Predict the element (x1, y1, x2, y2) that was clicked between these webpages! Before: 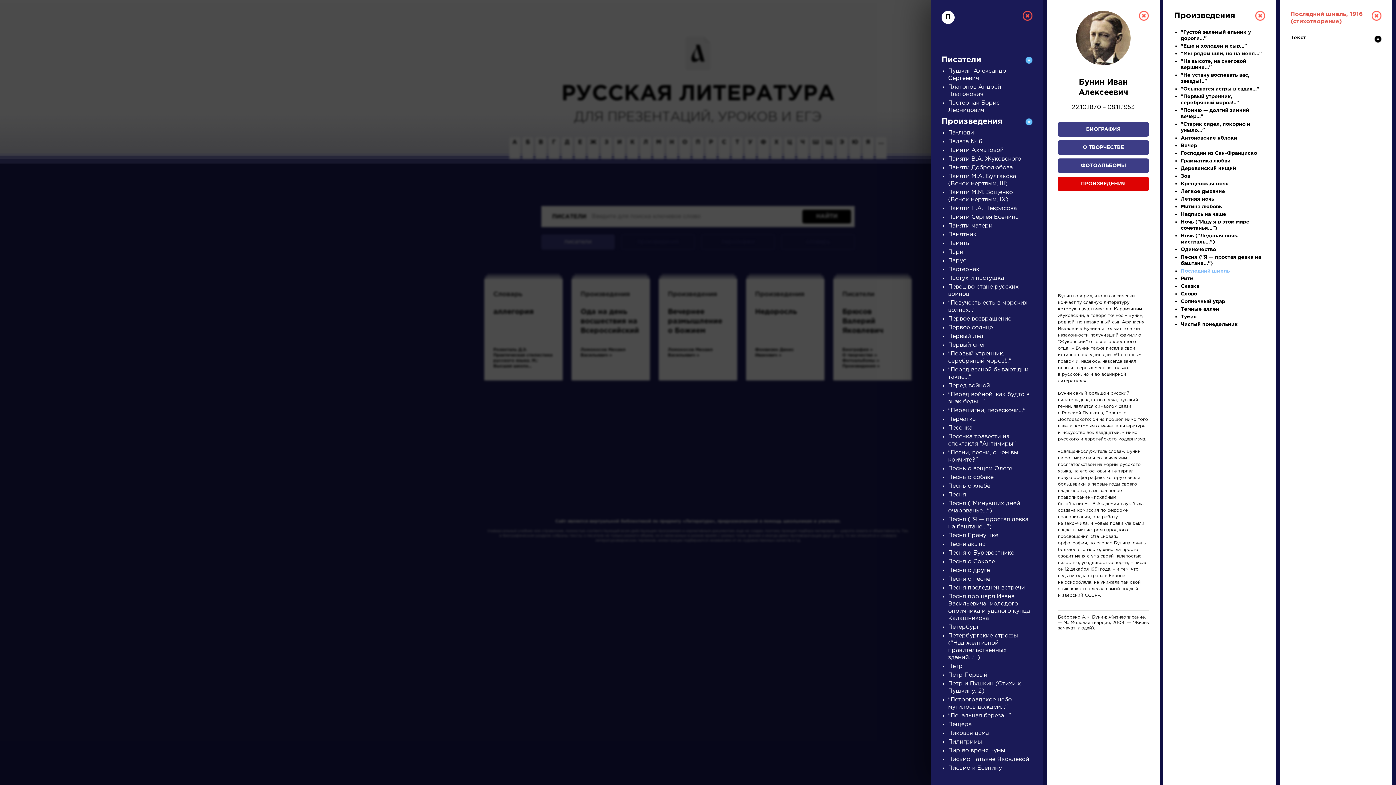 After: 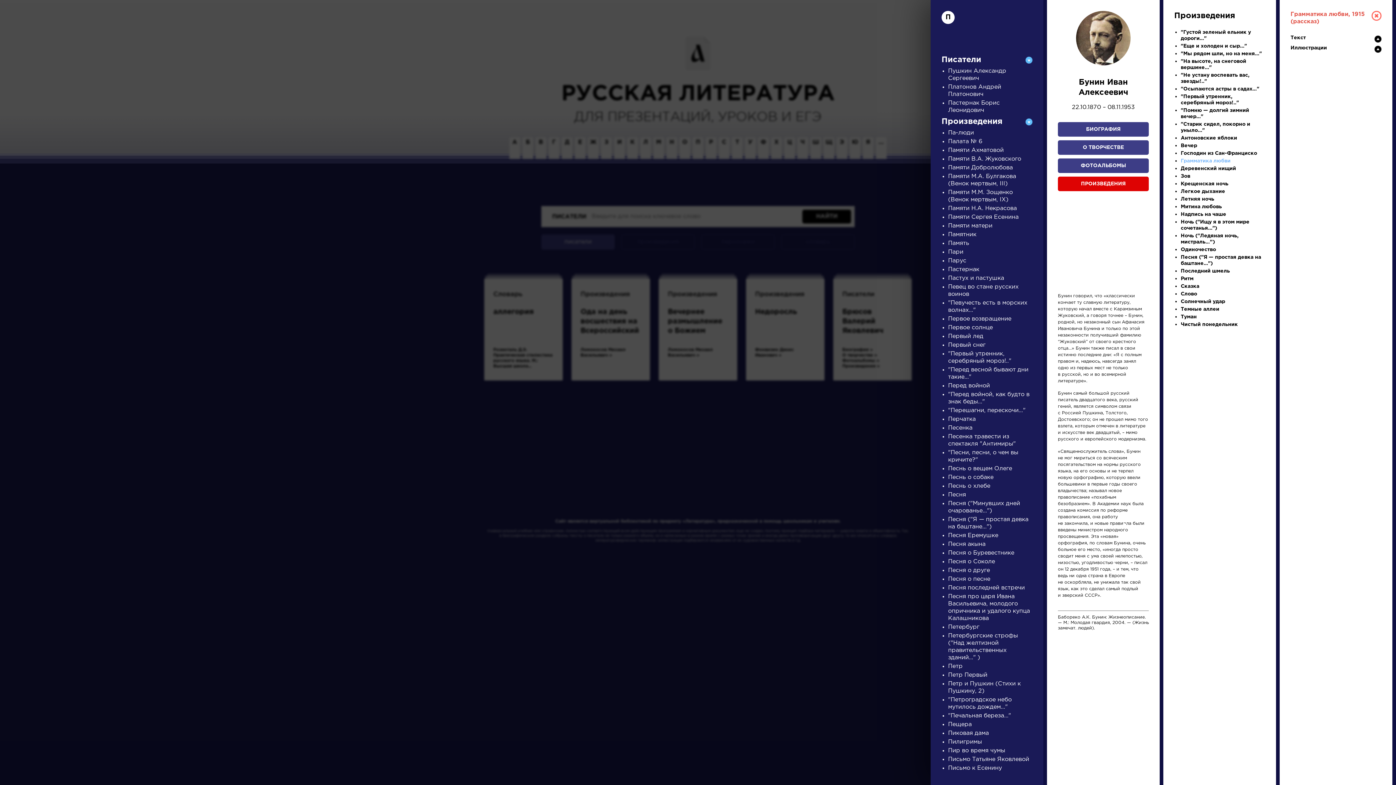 Action: label: Грамматика любви bbox: (1181, 159, 1230, 163)